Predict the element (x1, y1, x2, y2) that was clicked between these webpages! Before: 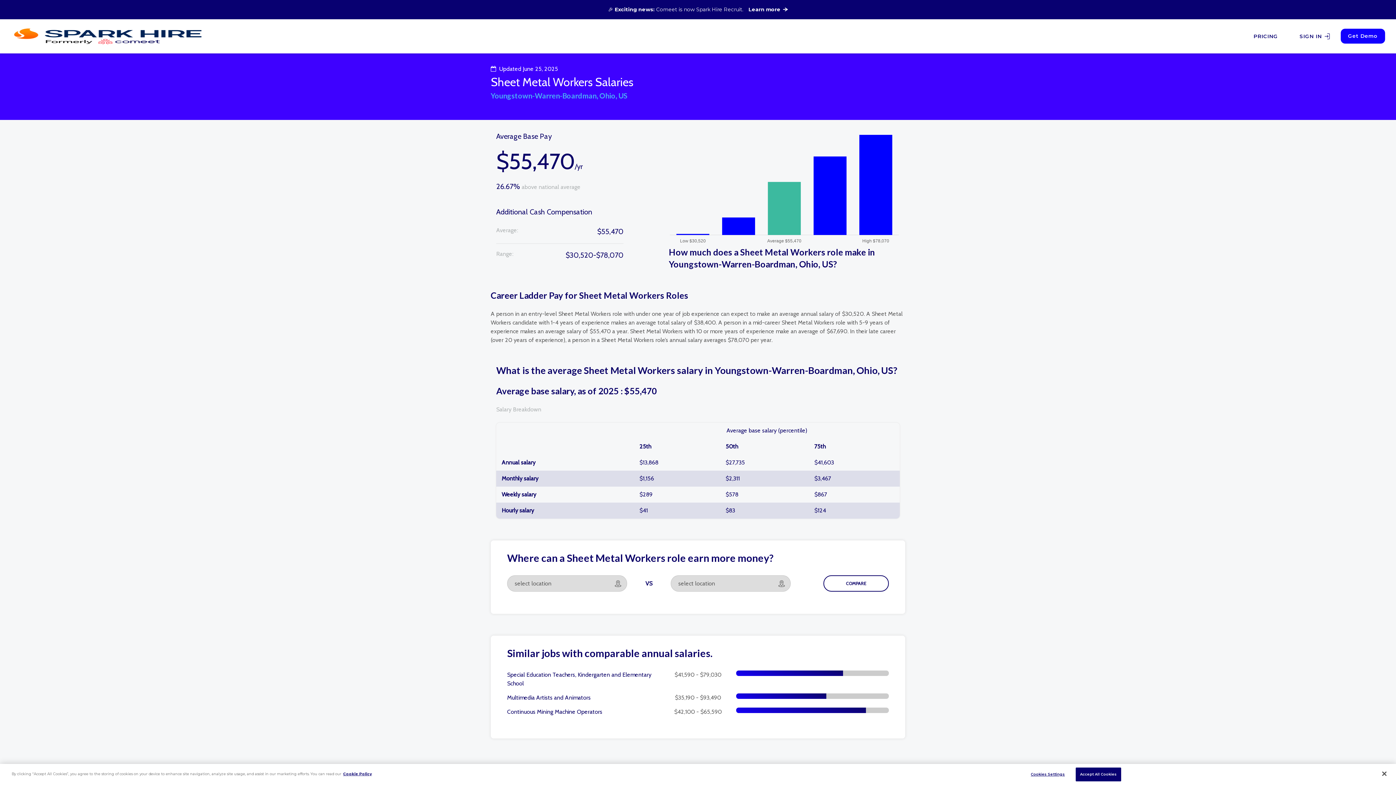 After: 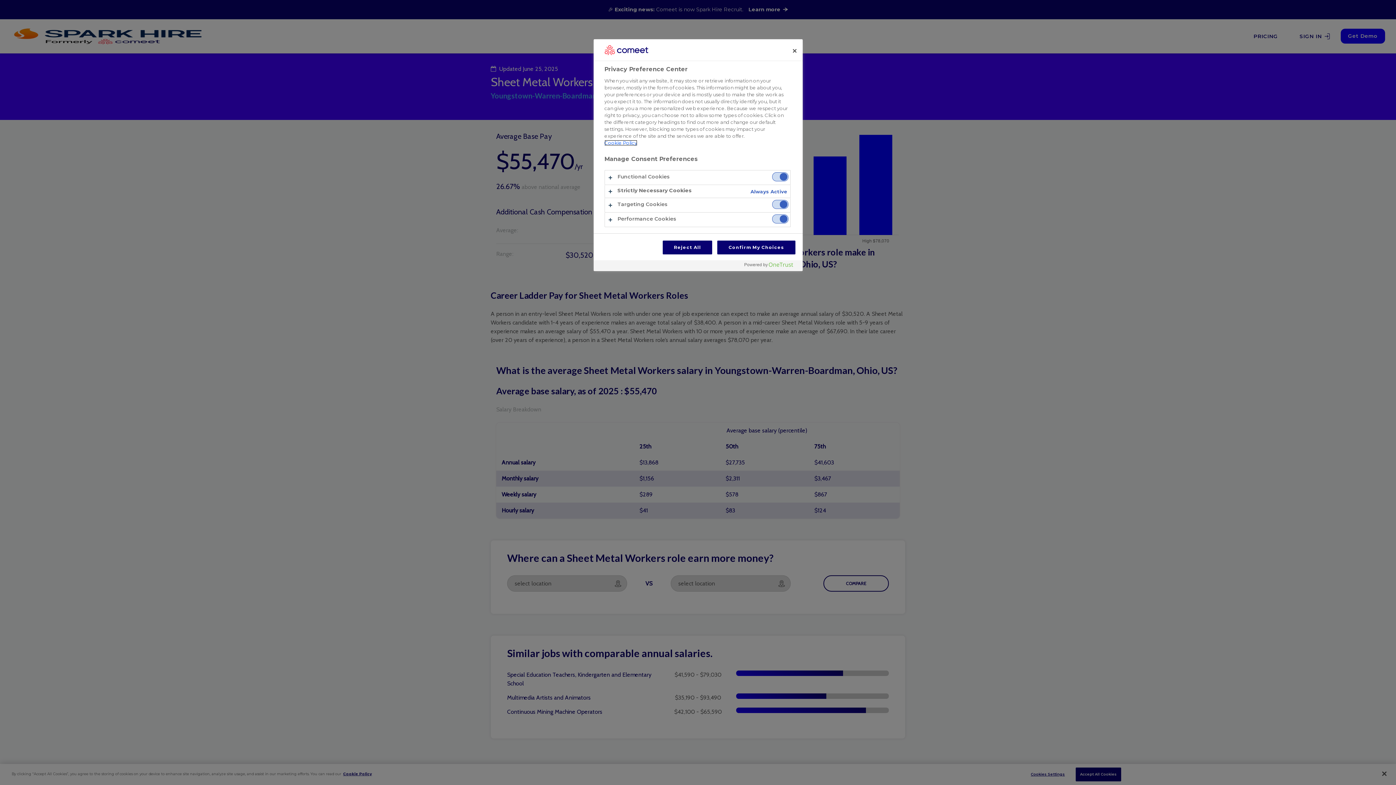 Action: label: Cookies Settings bbox: (1025, 768, 1070, 781)